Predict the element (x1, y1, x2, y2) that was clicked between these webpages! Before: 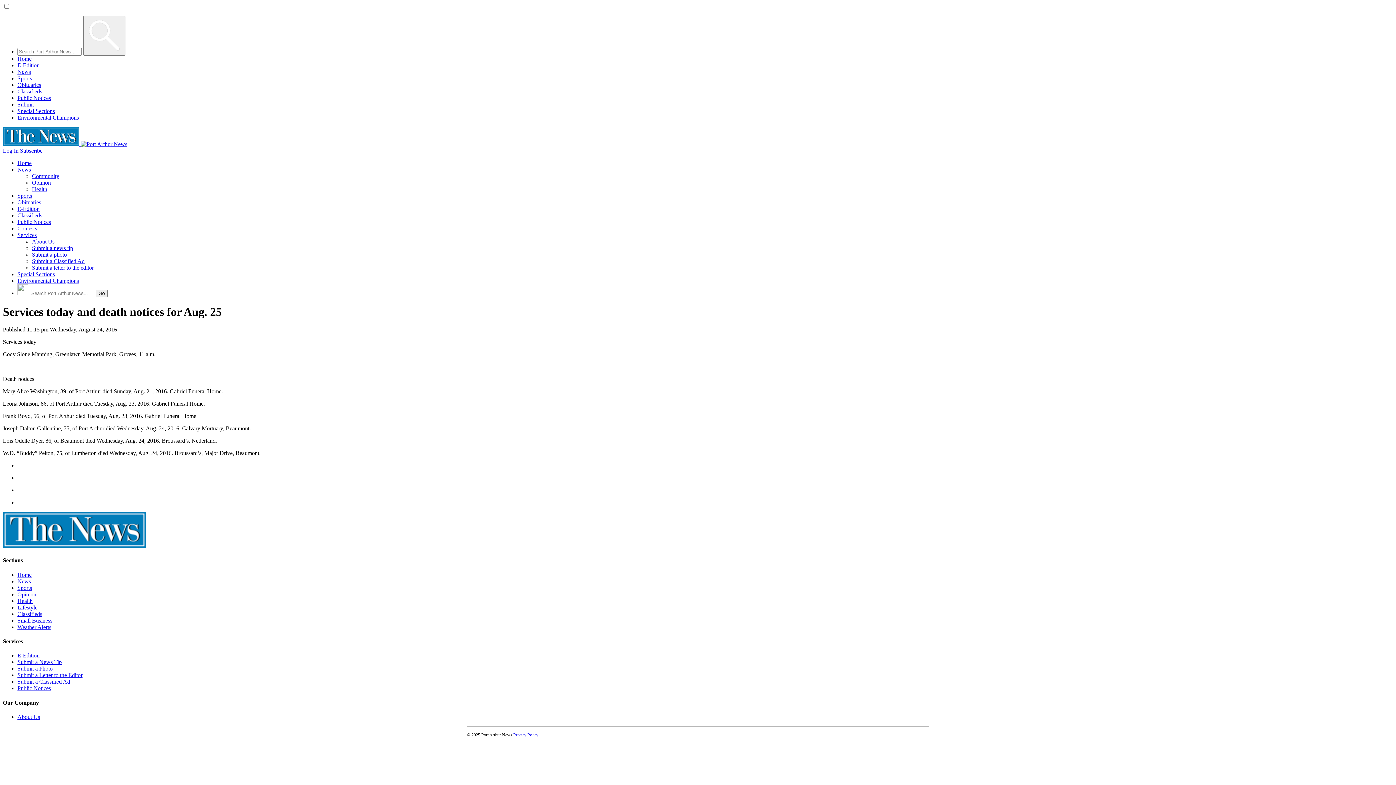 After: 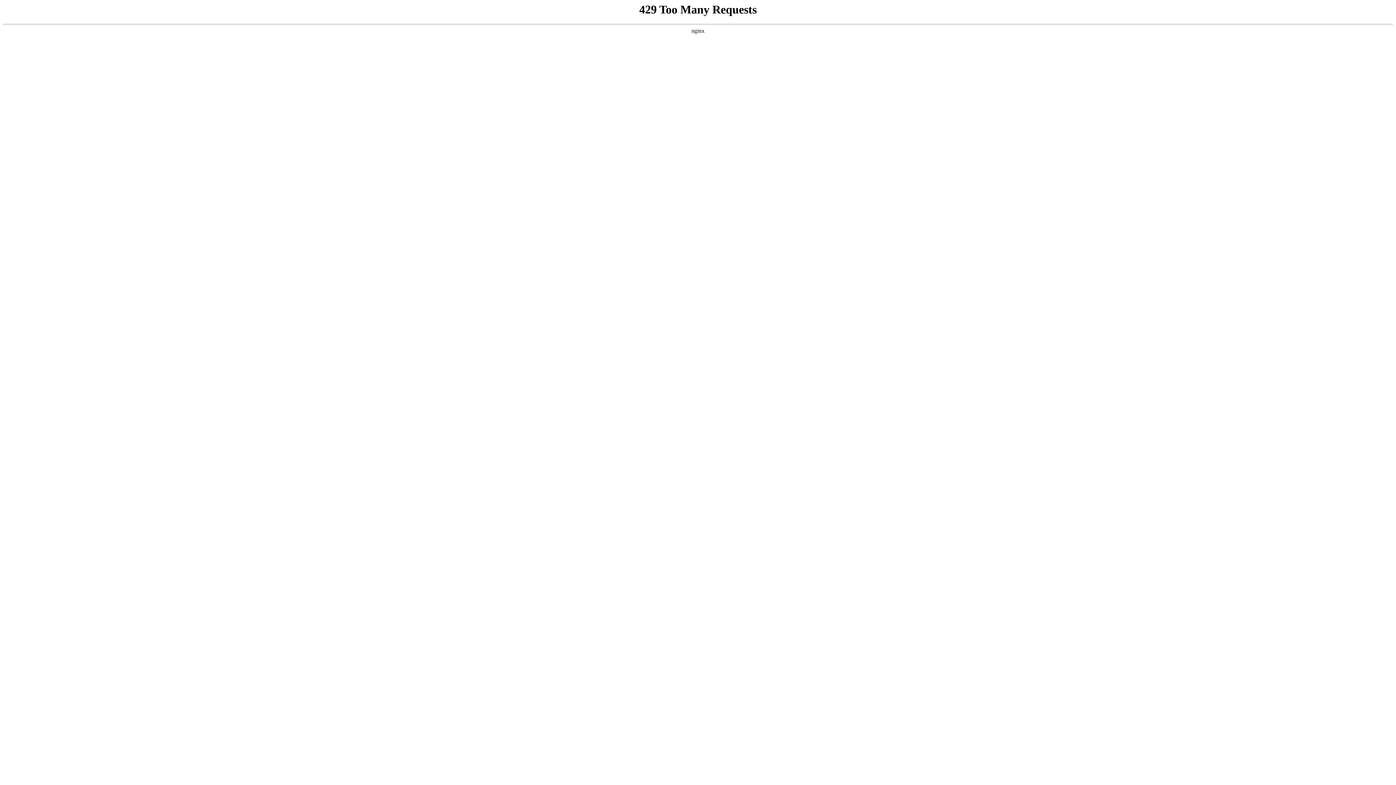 Action: bbox: (83, 16, 125, 55)